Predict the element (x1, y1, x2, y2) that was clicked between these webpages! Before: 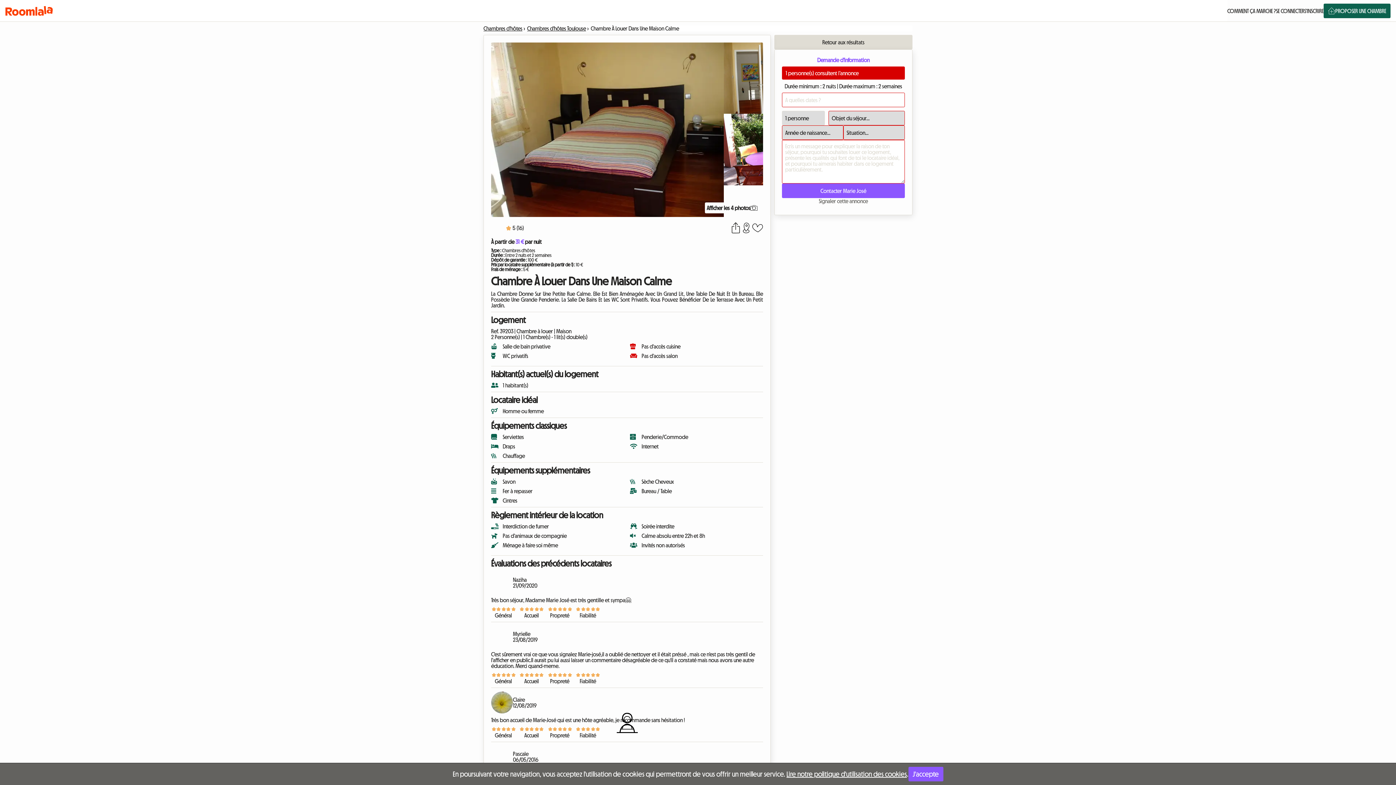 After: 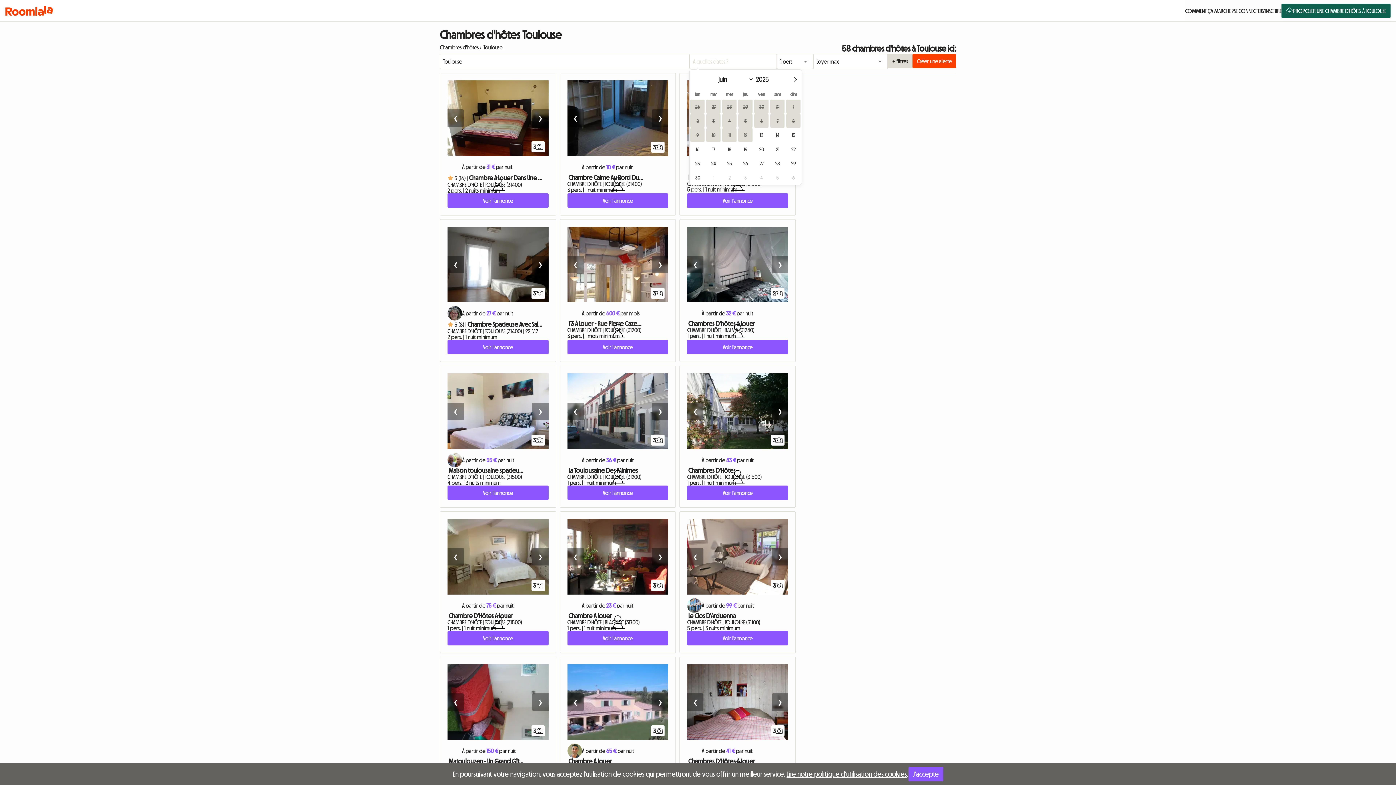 Action: label: Chambres d'hôtes Toulouse bbox: (527, 25, 586, 31)